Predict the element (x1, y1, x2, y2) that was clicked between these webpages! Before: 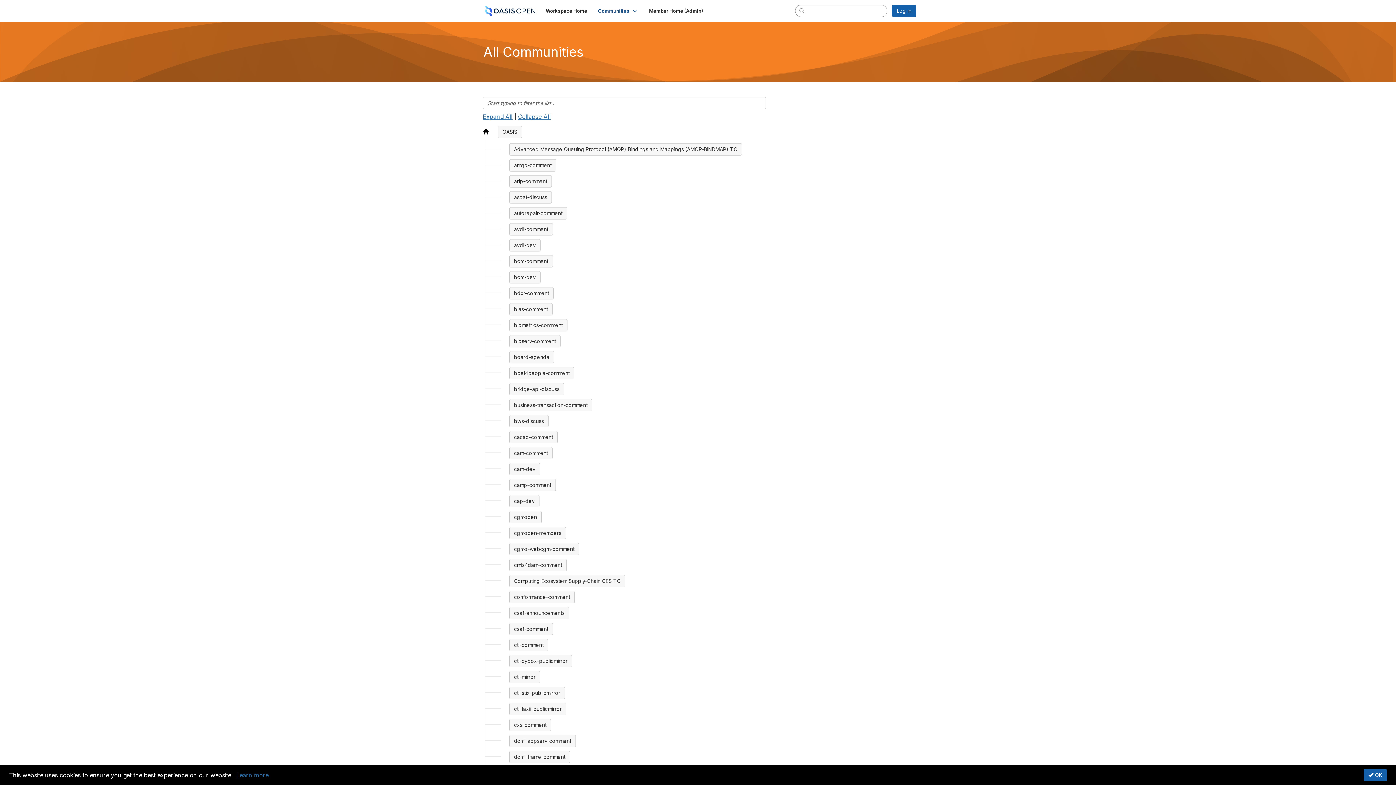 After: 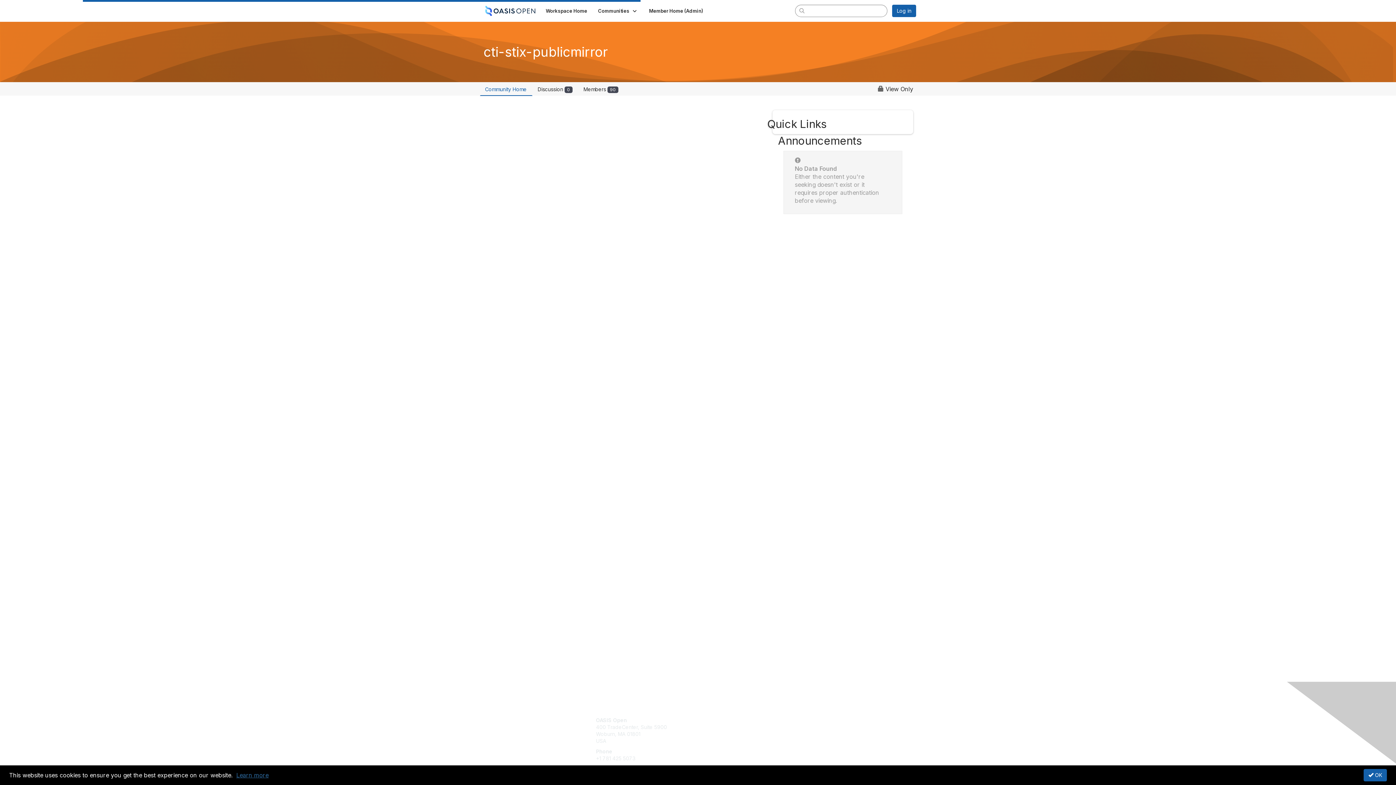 Action: bbox: (509, 687, 565, 699) label: cti-stix-publicmirror